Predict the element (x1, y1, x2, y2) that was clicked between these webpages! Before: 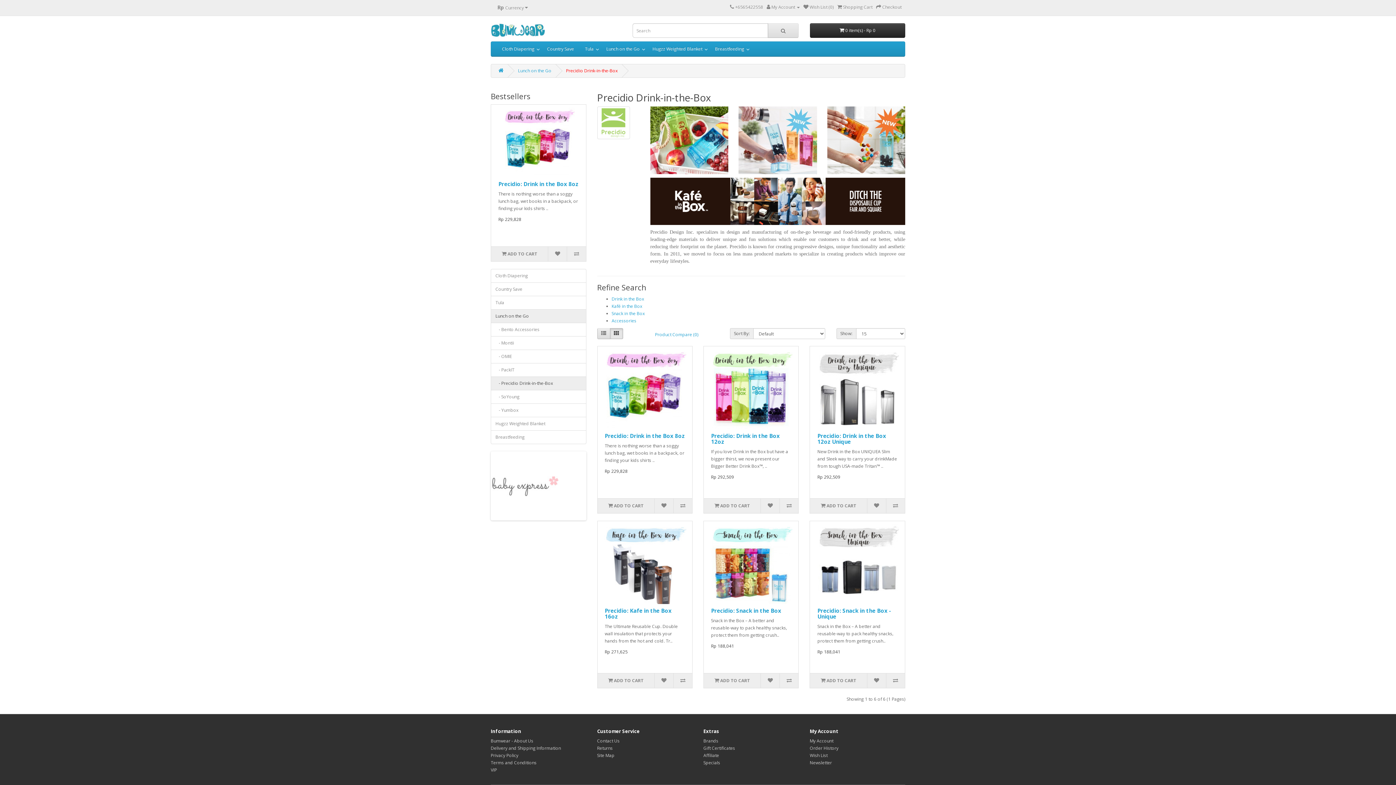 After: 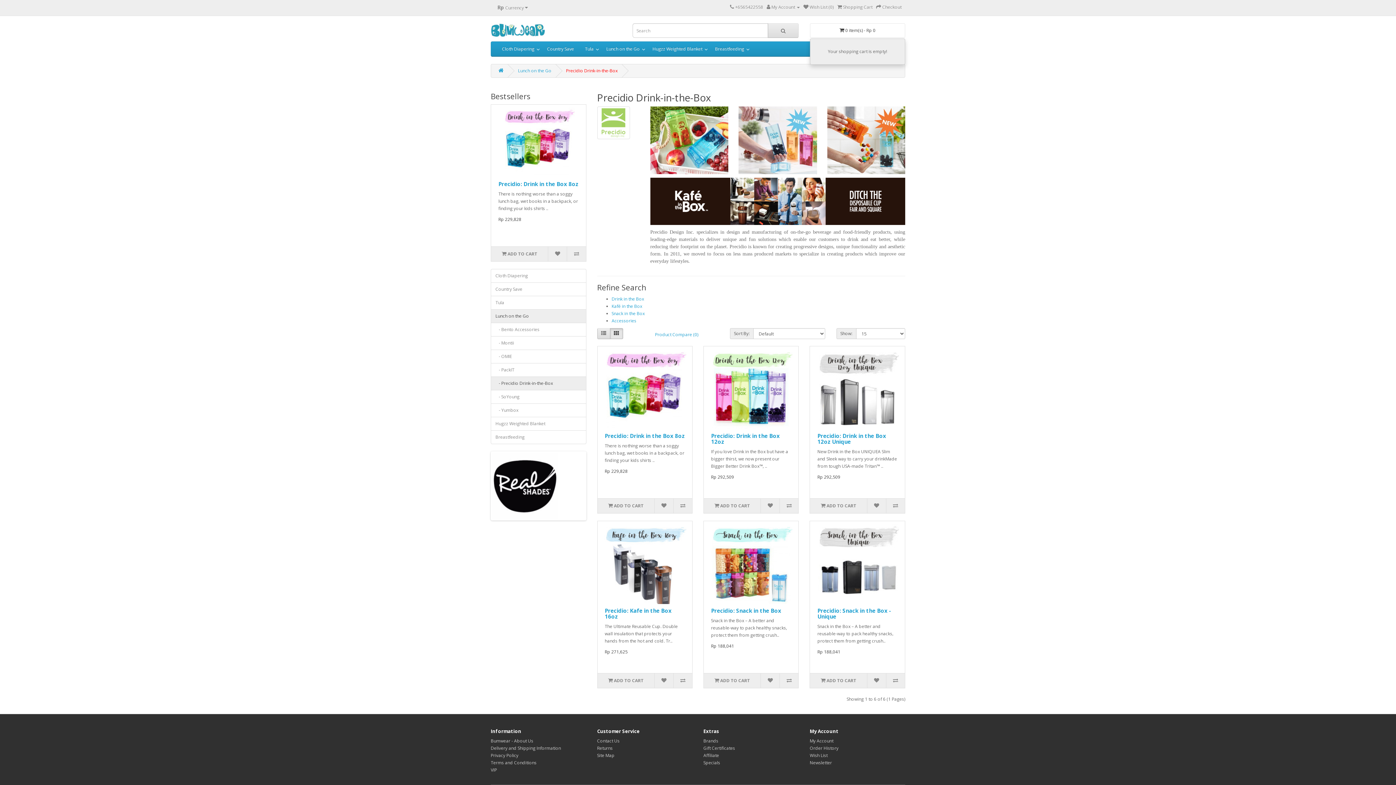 Action: bbox: (810, 23, 905, 37) label:  0 item(s) - Rp 0